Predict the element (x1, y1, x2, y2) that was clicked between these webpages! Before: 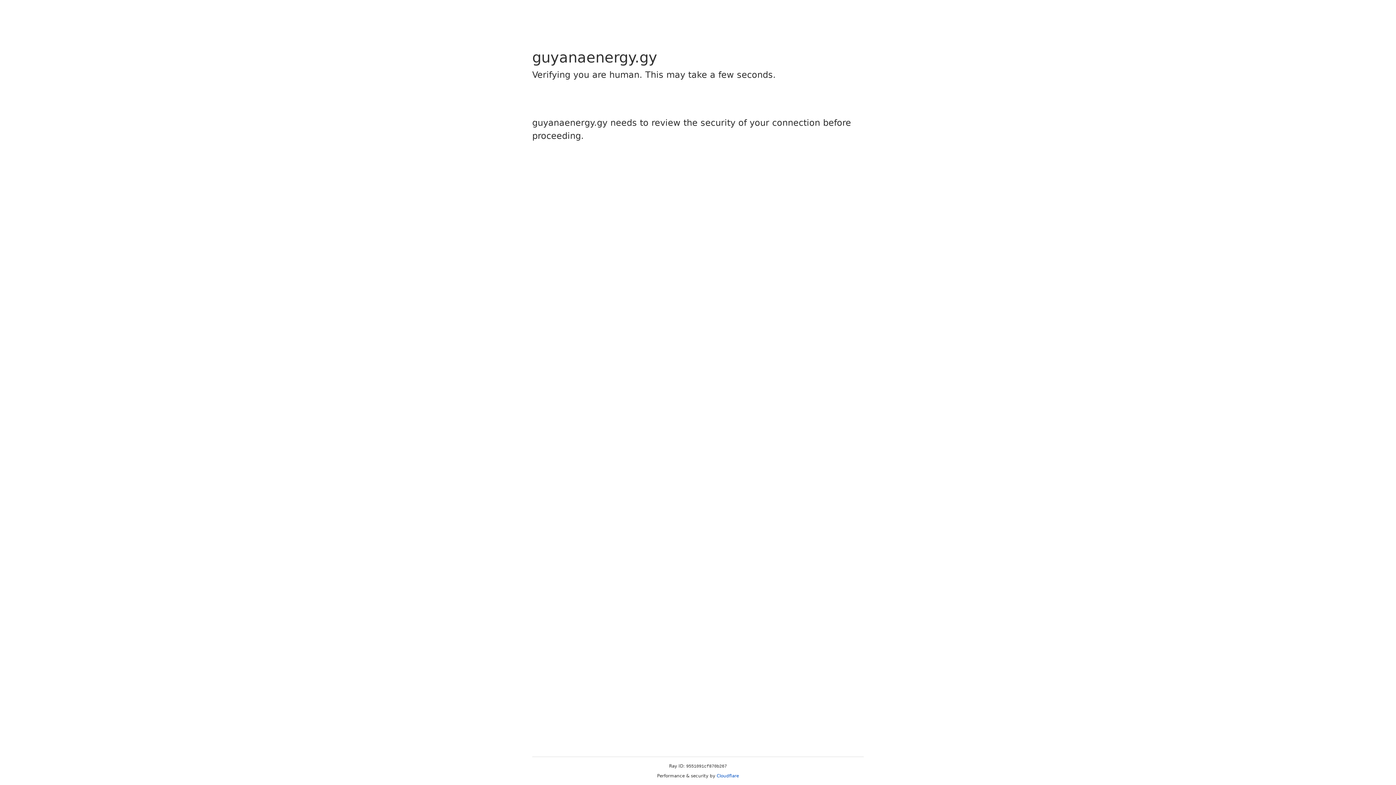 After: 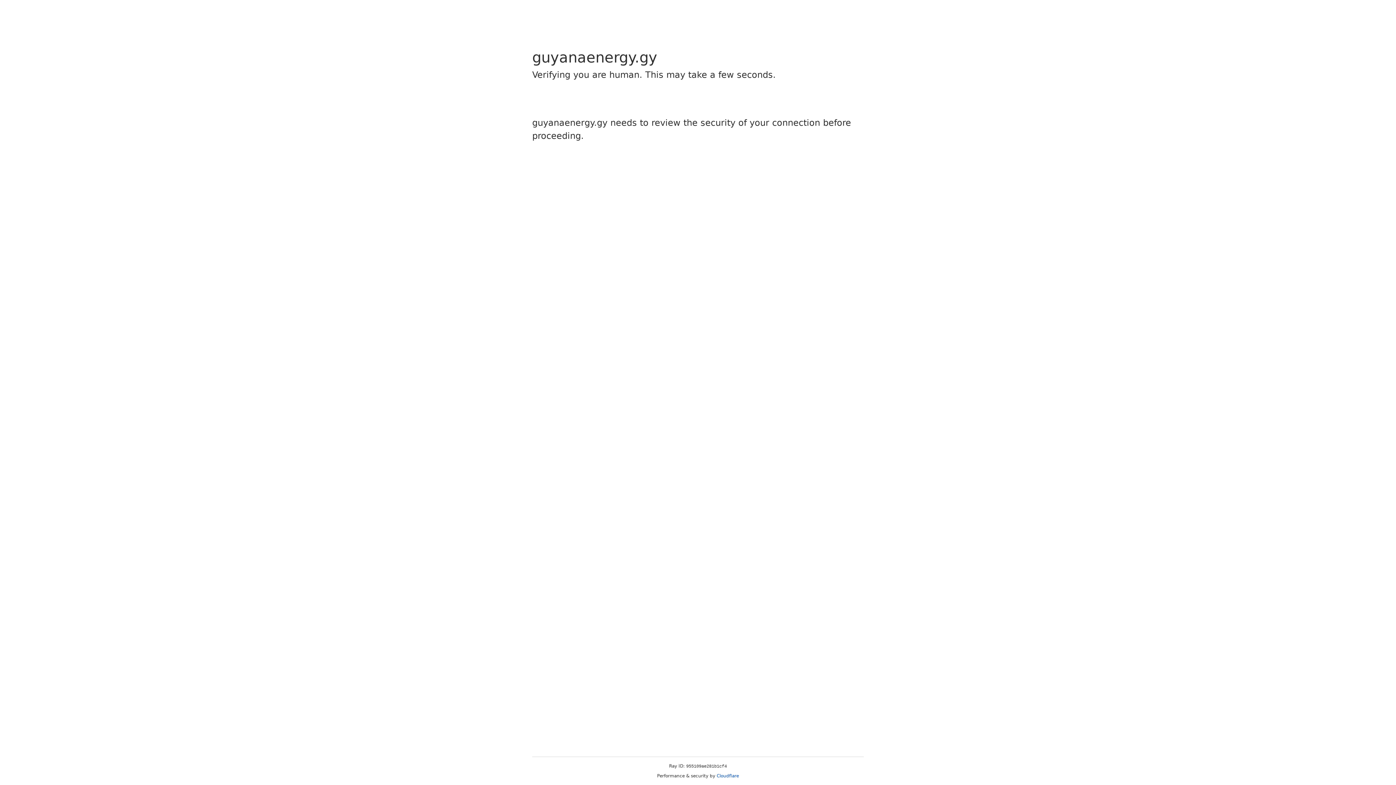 Action: bbox: (716, 773, 739, 778) label: Cloudflare